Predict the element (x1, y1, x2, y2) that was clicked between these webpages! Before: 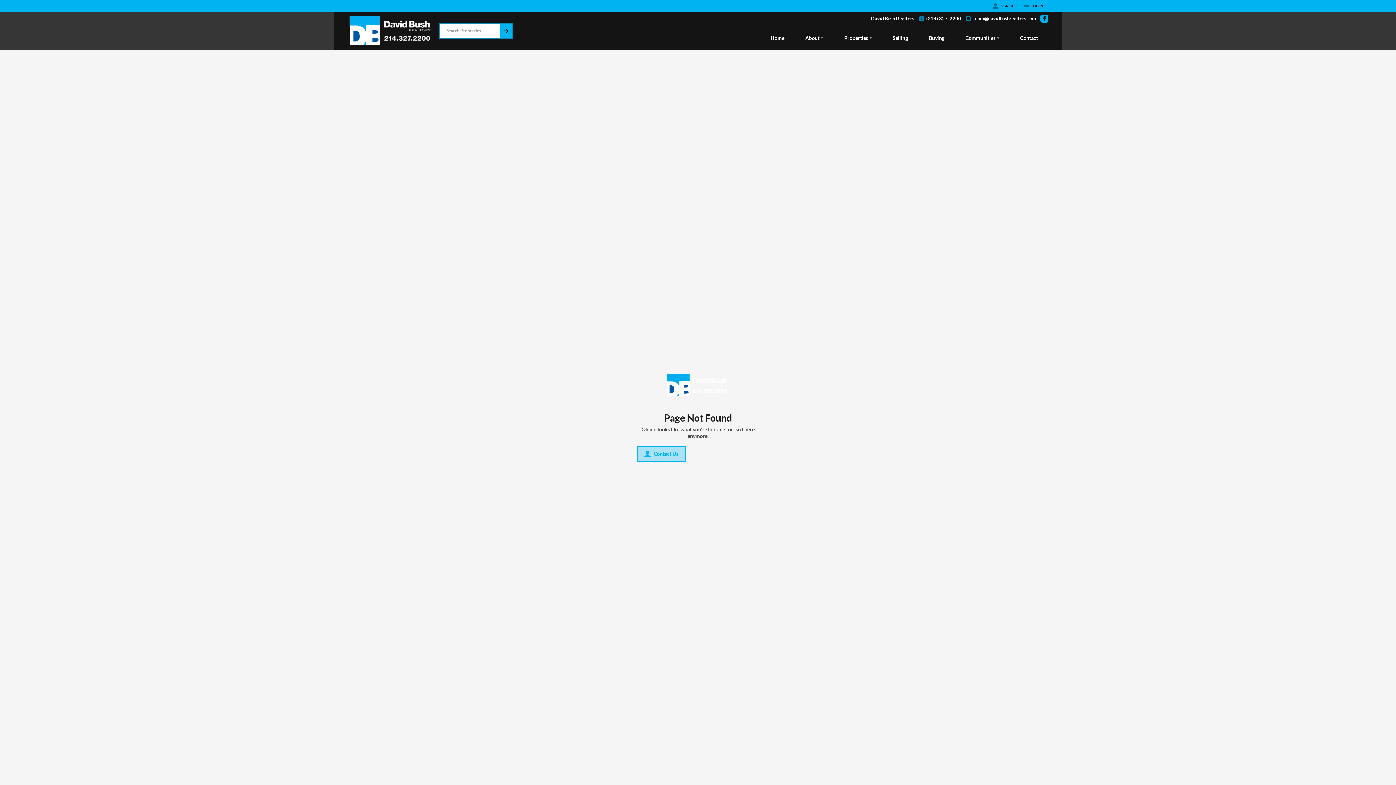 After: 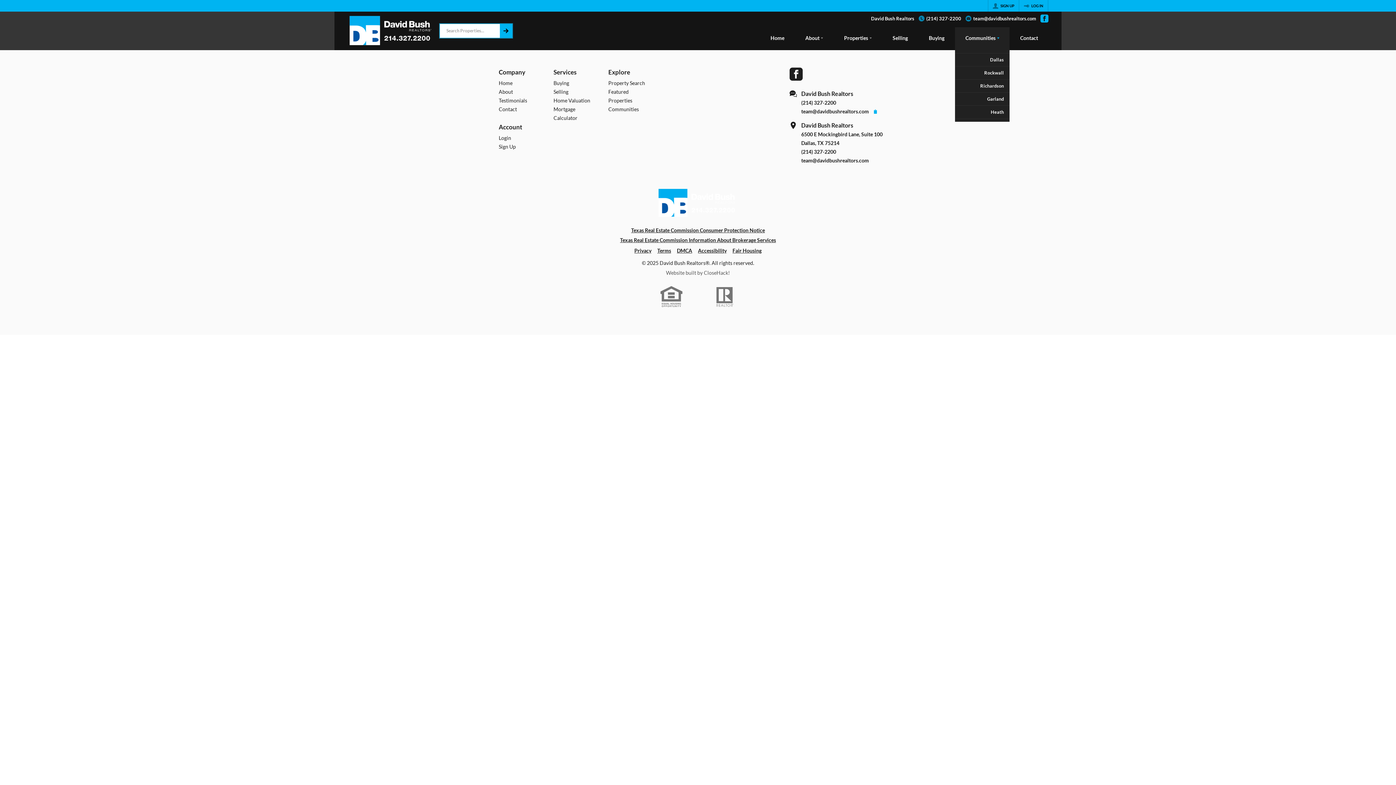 Action: bbox: (955, 27, 1009, 50) label: Communities